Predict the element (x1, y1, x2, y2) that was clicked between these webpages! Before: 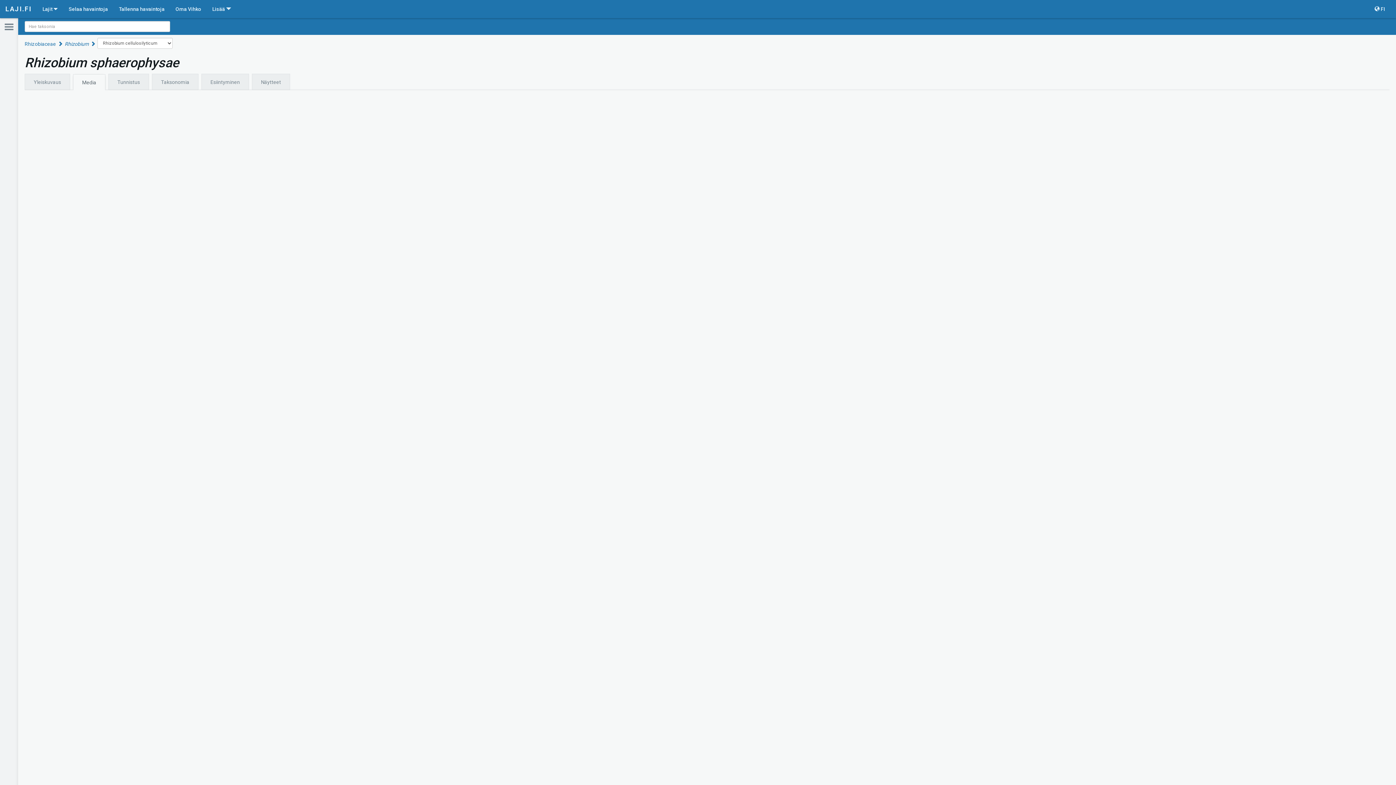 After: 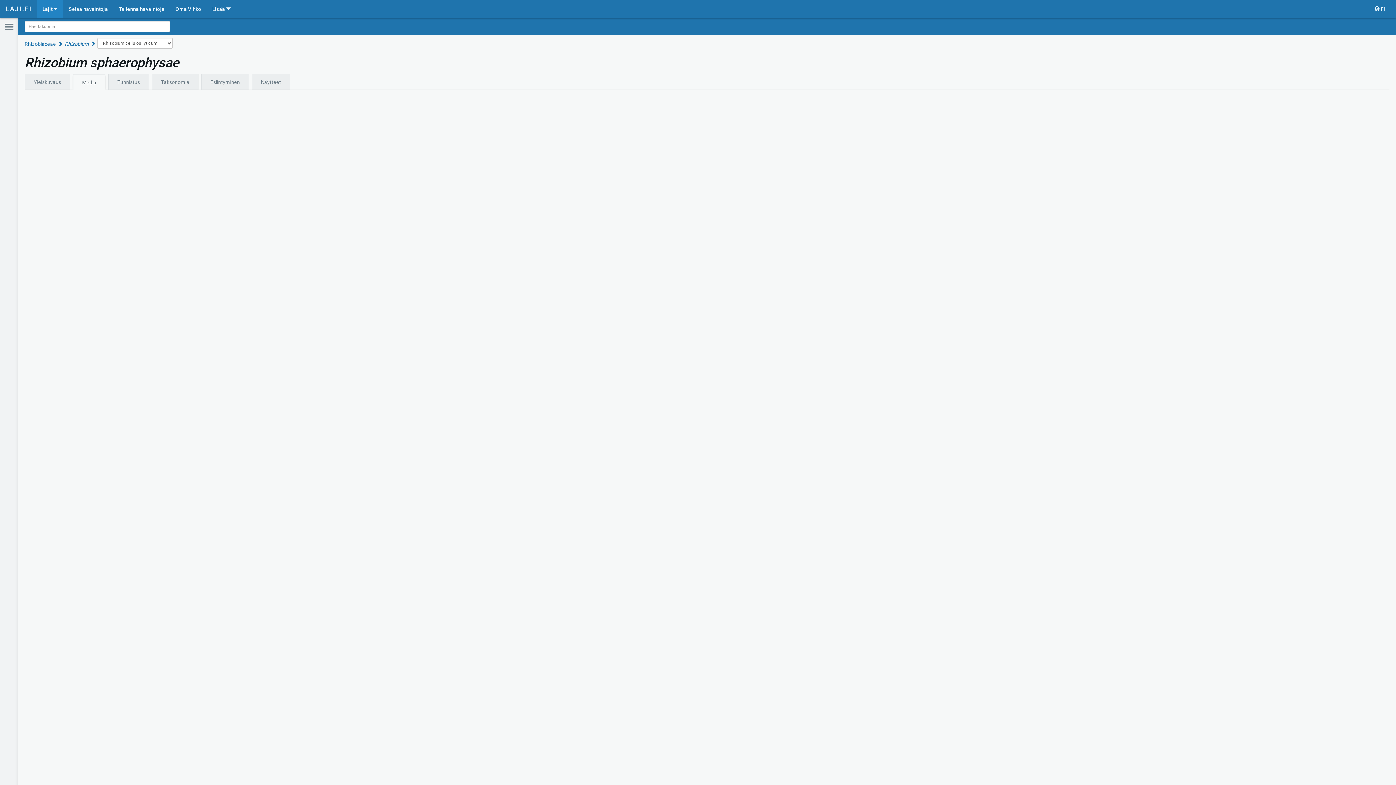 Action: bbox: (37, 0, 63, 18) label: Lajit 